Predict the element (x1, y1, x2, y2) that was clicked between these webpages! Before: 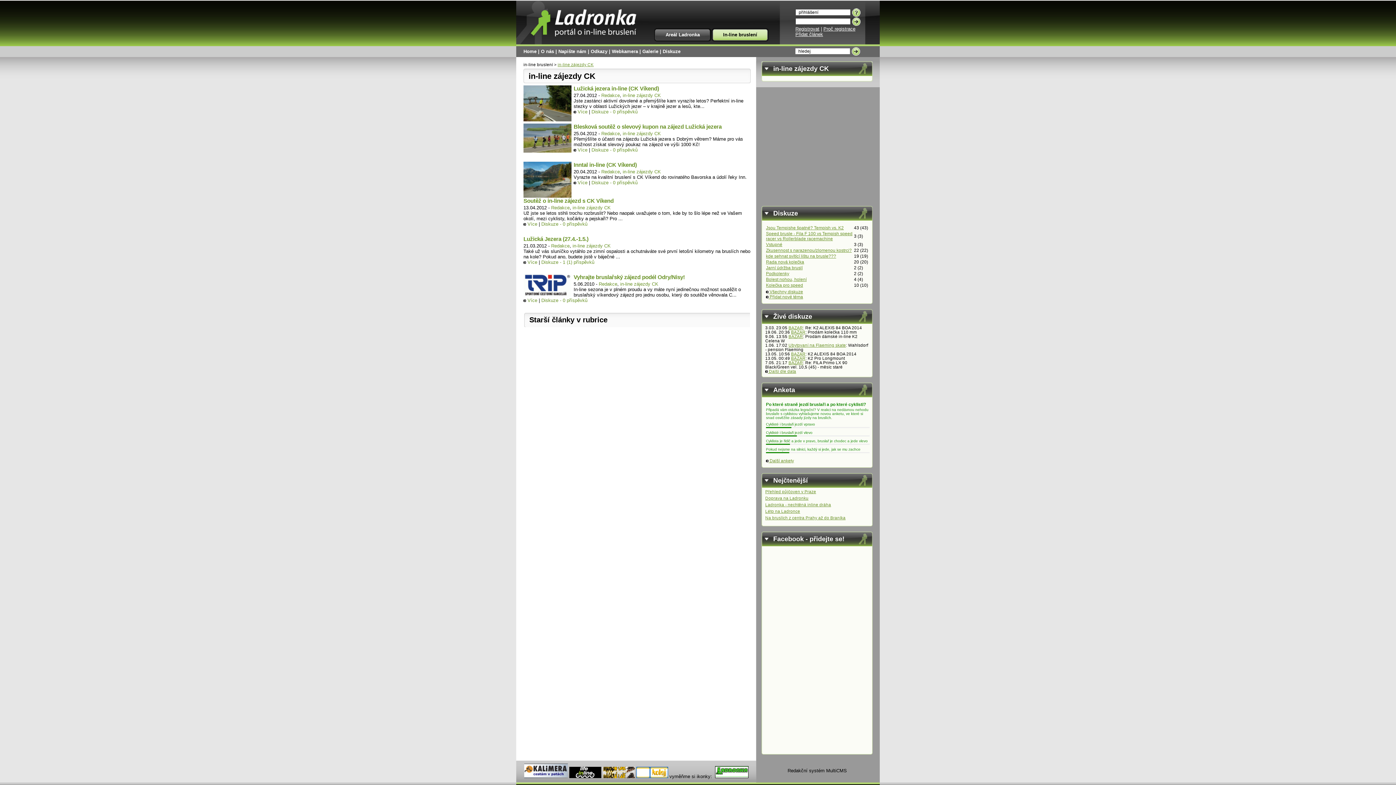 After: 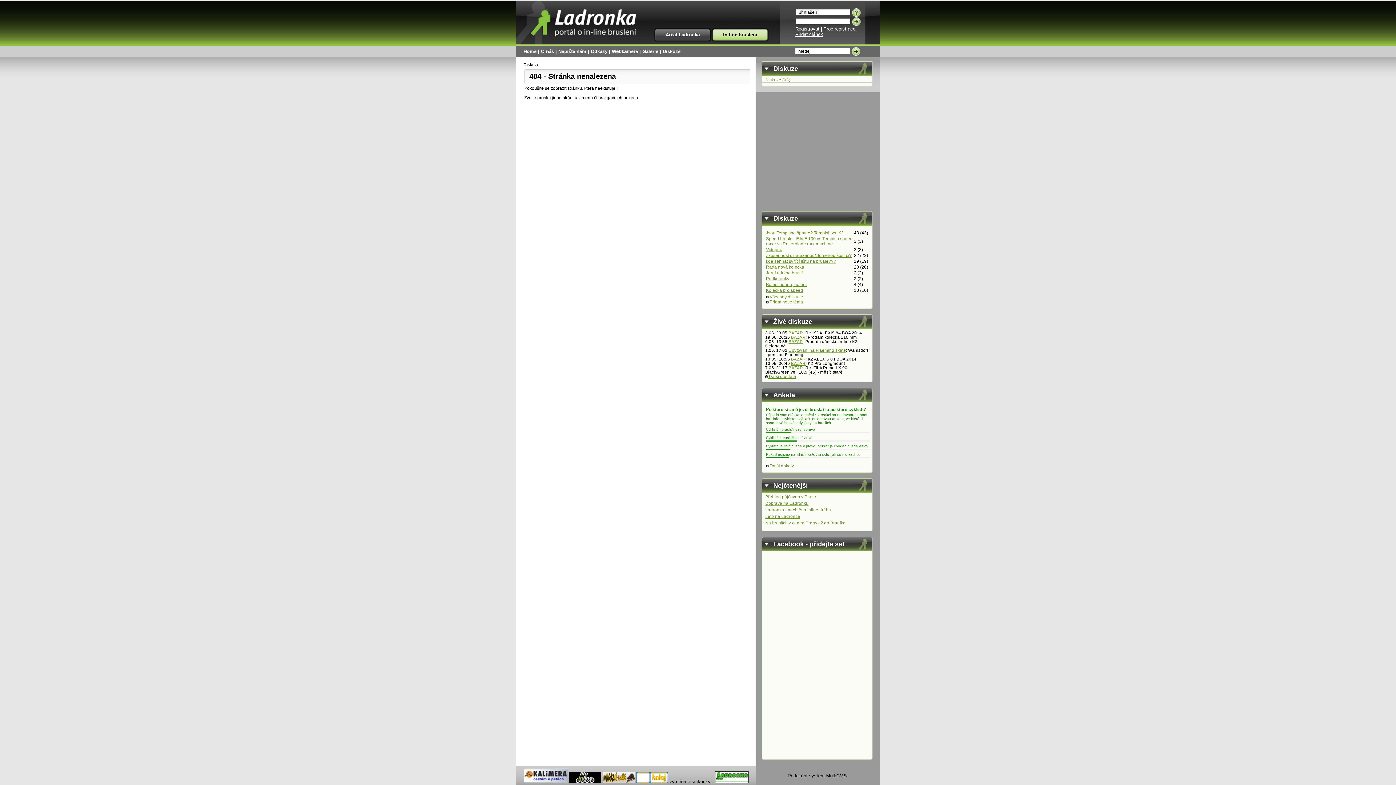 Action: bbox: (766, 259, 804, 264) label: Rada nová kolečka